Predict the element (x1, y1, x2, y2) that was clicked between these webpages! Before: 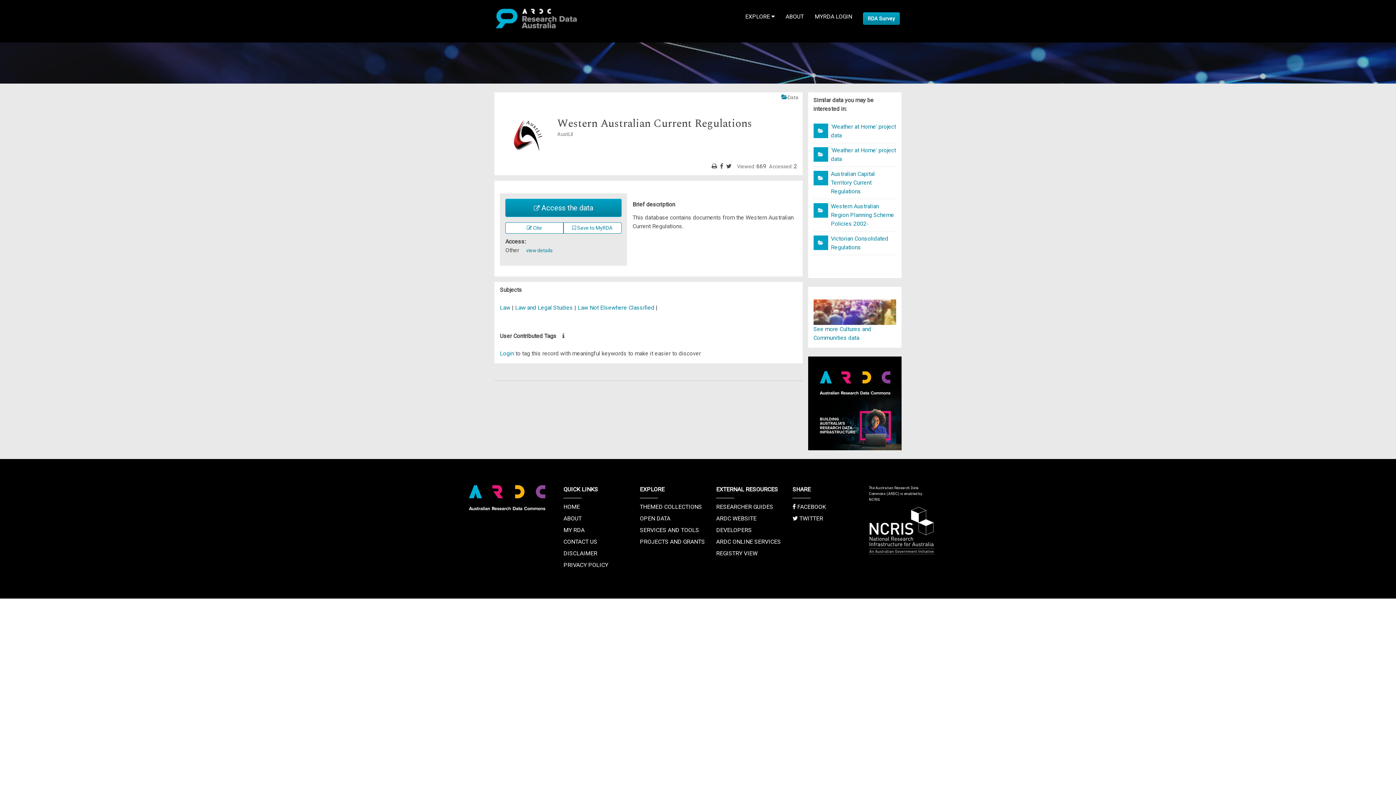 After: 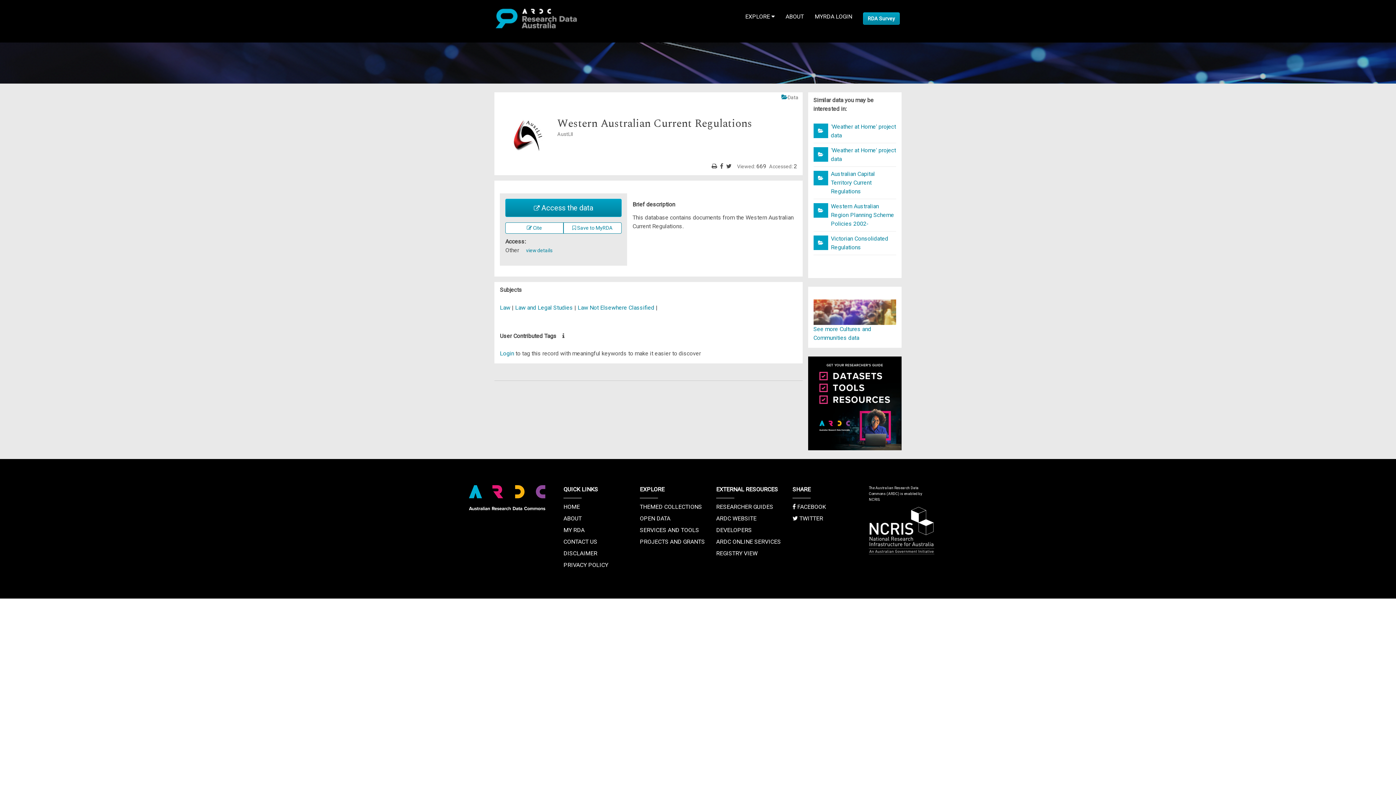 Action: bbox: (711, 162, 718, 169)